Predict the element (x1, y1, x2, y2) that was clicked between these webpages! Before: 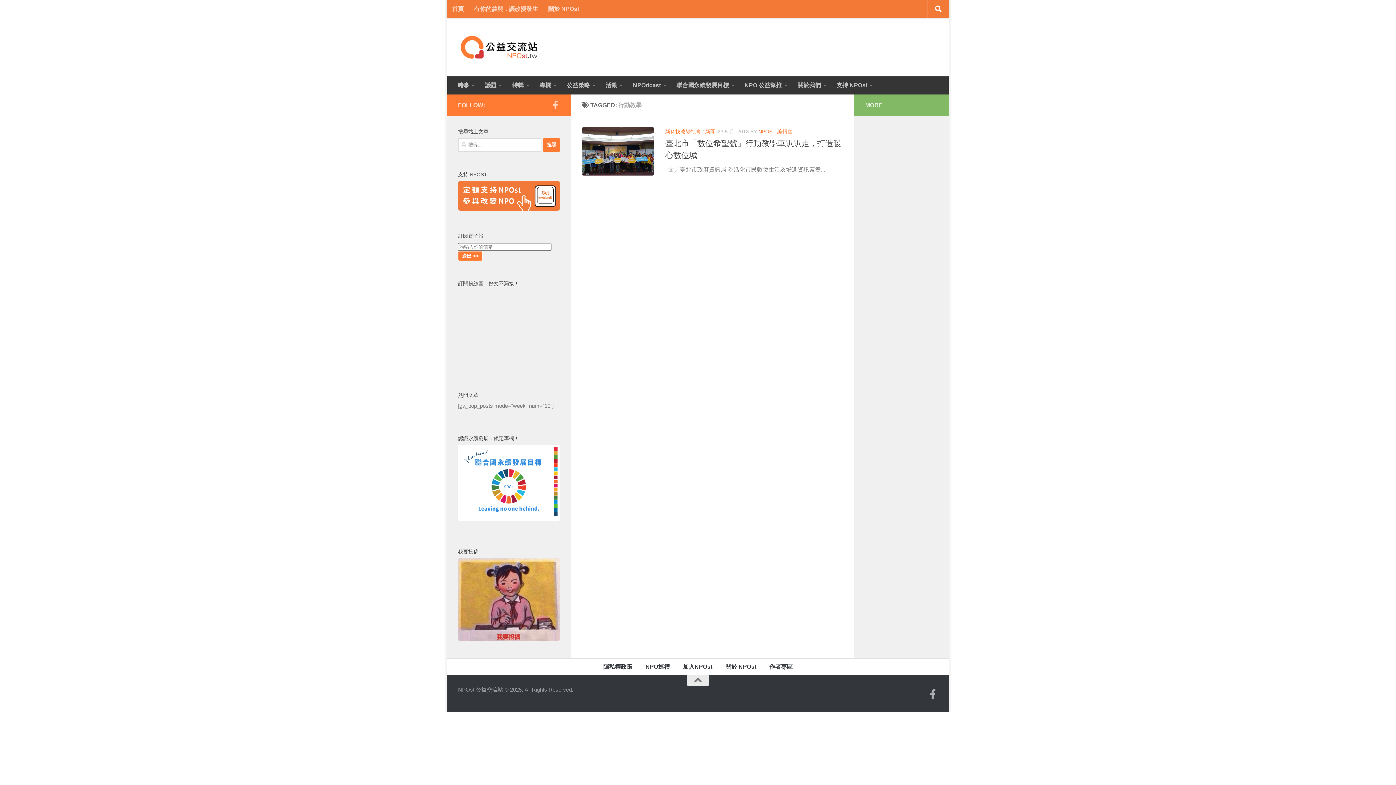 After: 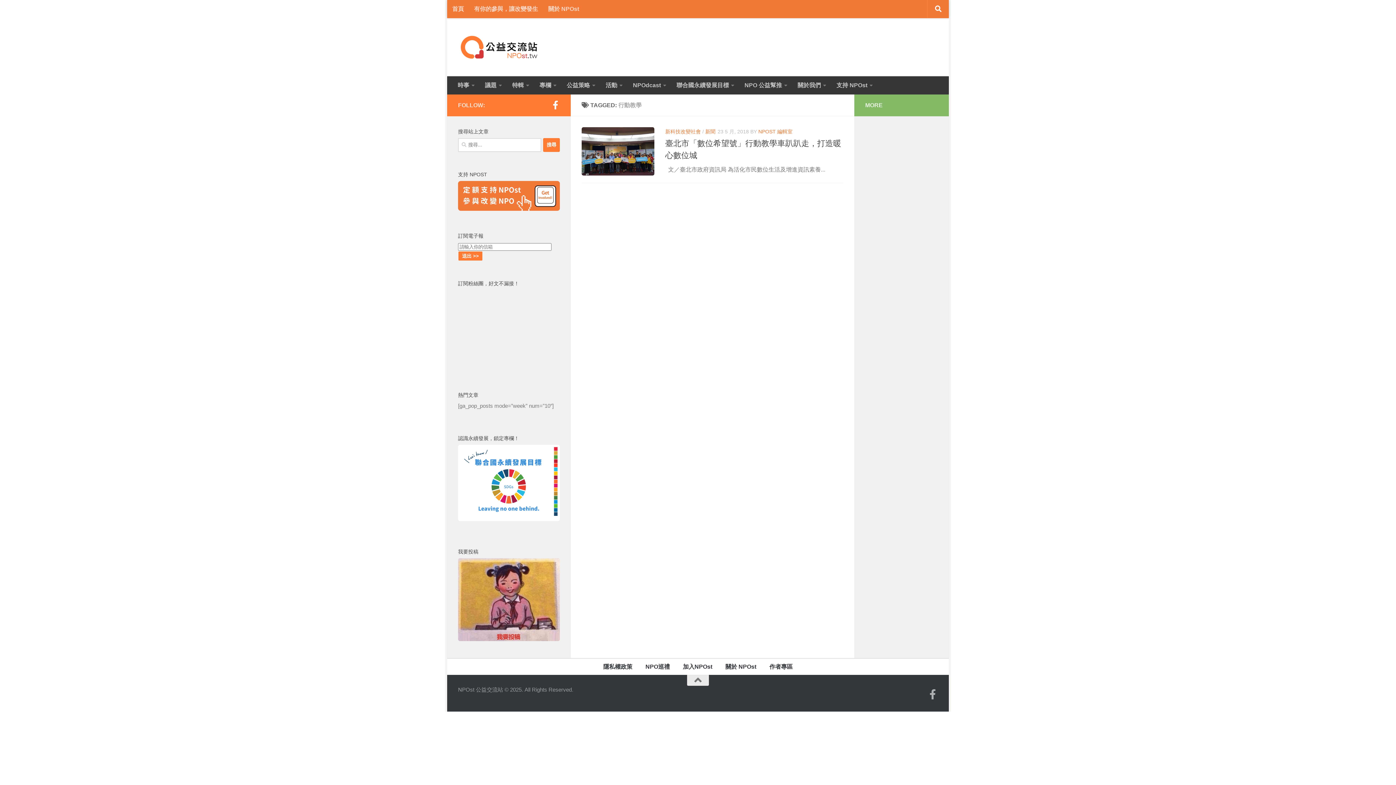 Action: label: Follow us on Facebook-f (alias) bbox: (551, 100, 560, 109)